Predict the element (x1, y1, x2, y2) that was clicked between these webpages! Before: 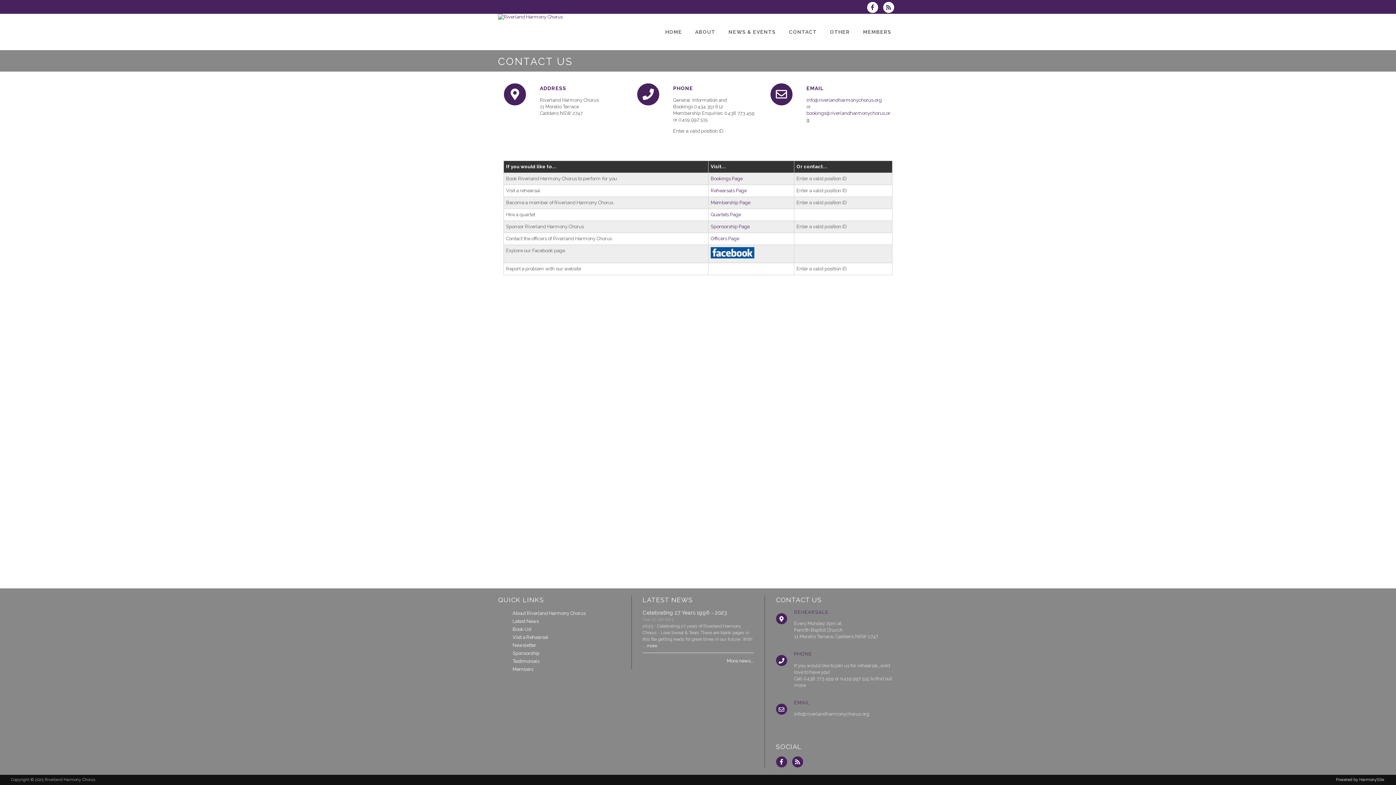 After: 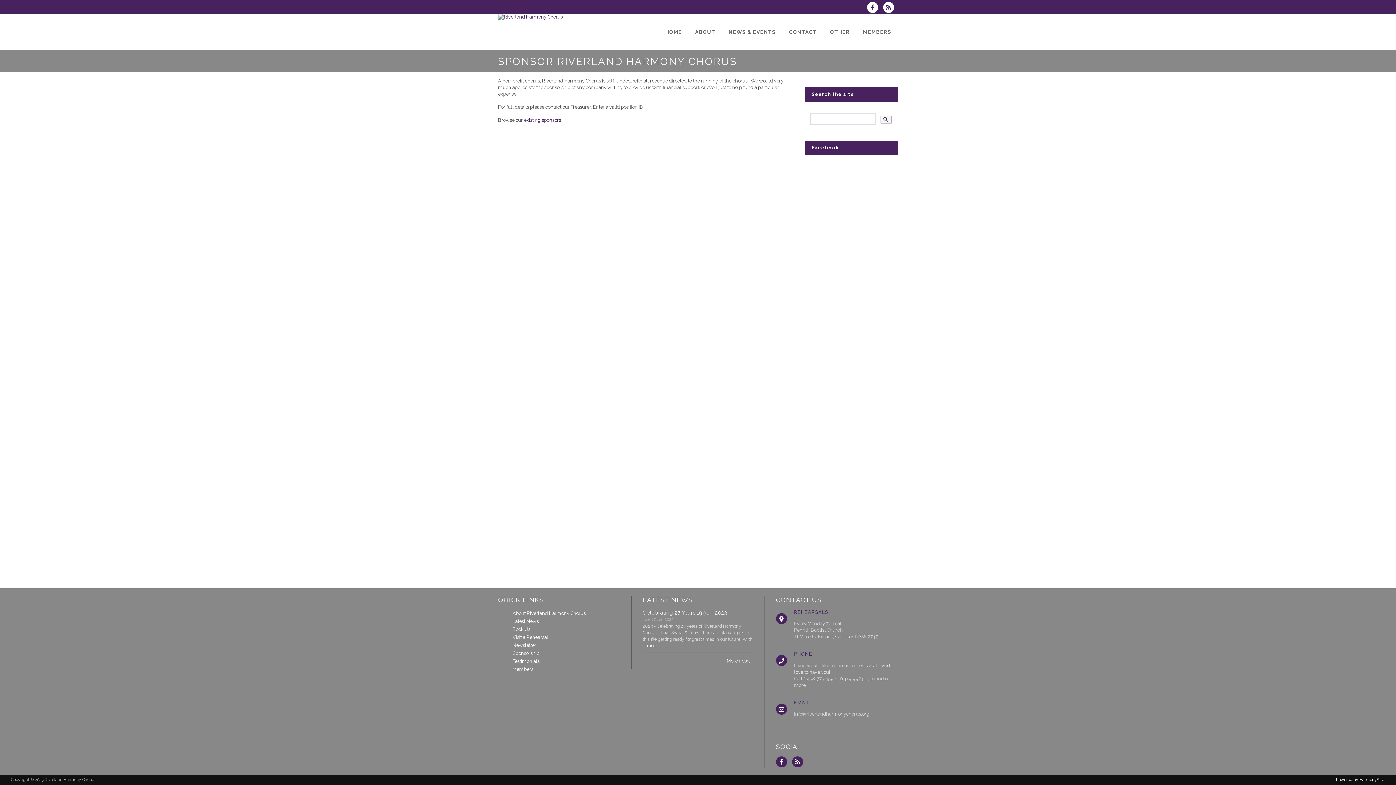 Action: label: Sponsorship Page bbox: (710, 224, 749, 229)